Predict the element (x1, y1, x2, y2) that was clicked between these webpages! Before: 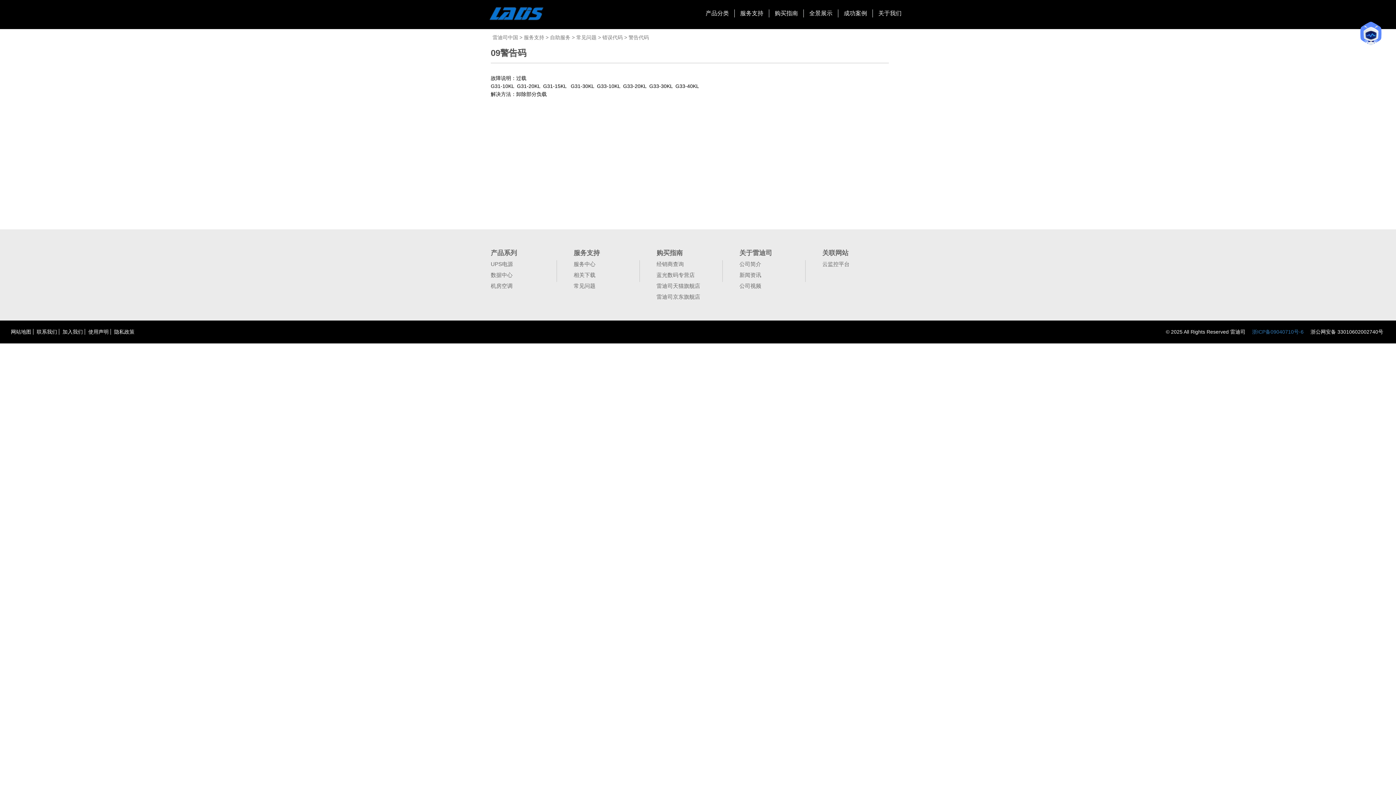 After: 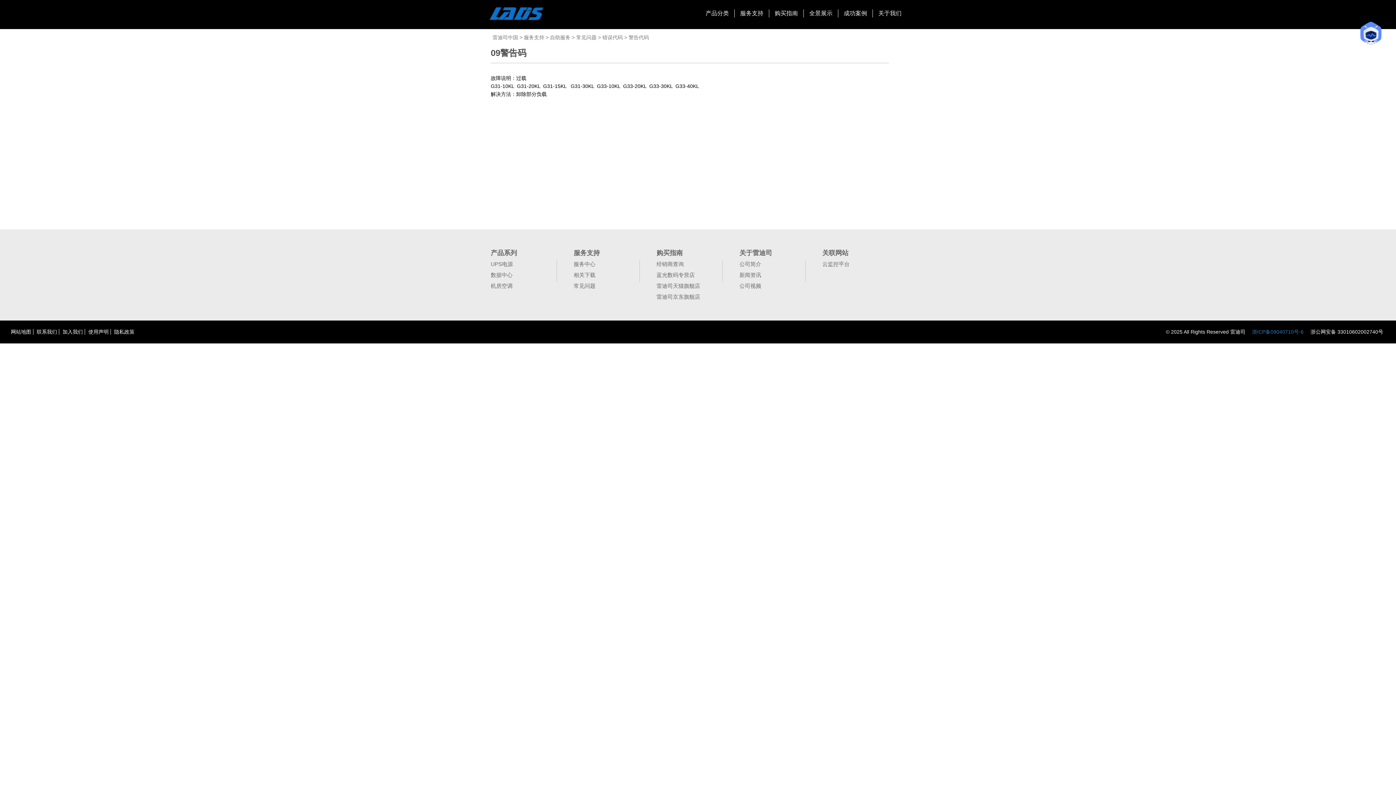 Action: bbox: (1309, 329, 1383, 334) label:  浙公网安备 33010602002740号